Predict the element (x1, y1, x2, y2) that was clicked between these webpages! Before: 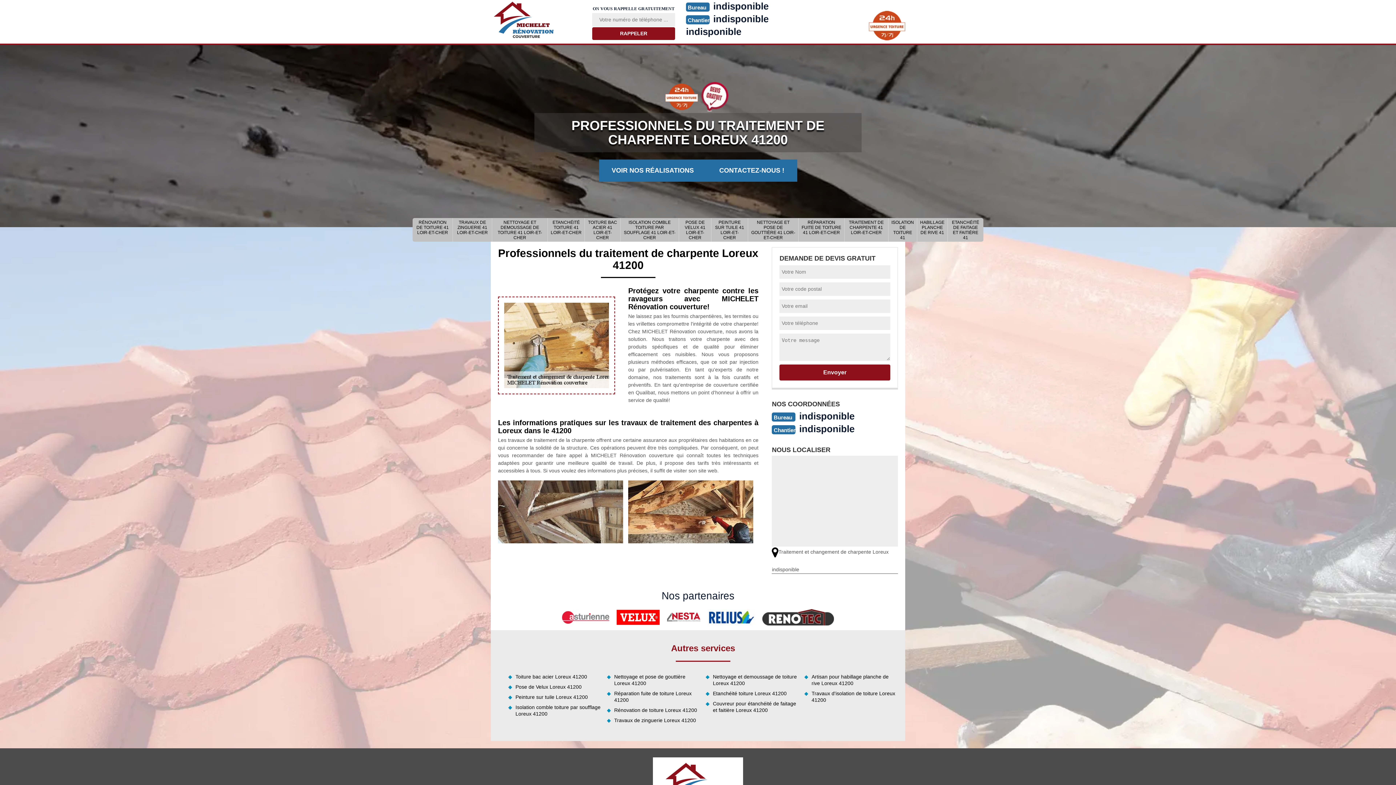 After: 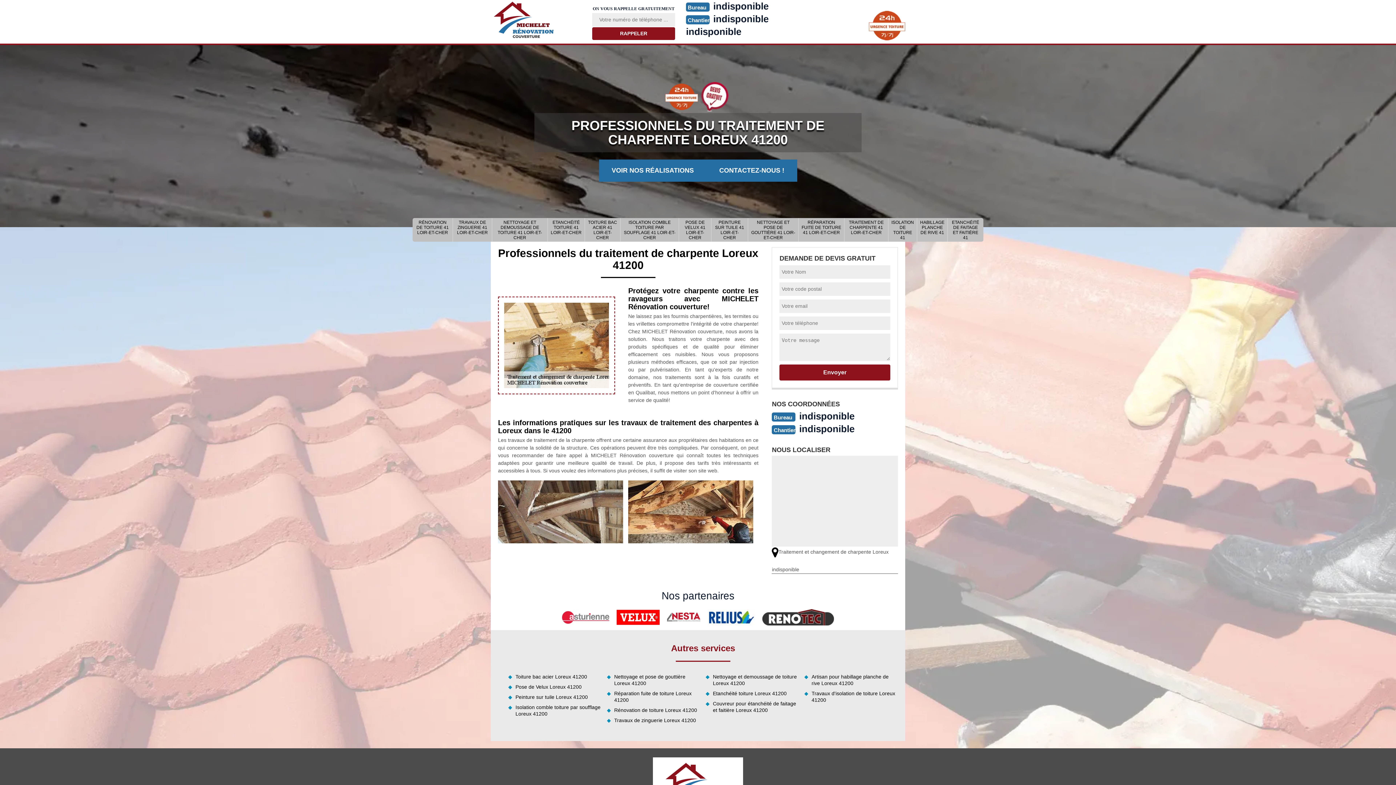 Action: bbox: (799, 423, 854, 434) label: indisponible